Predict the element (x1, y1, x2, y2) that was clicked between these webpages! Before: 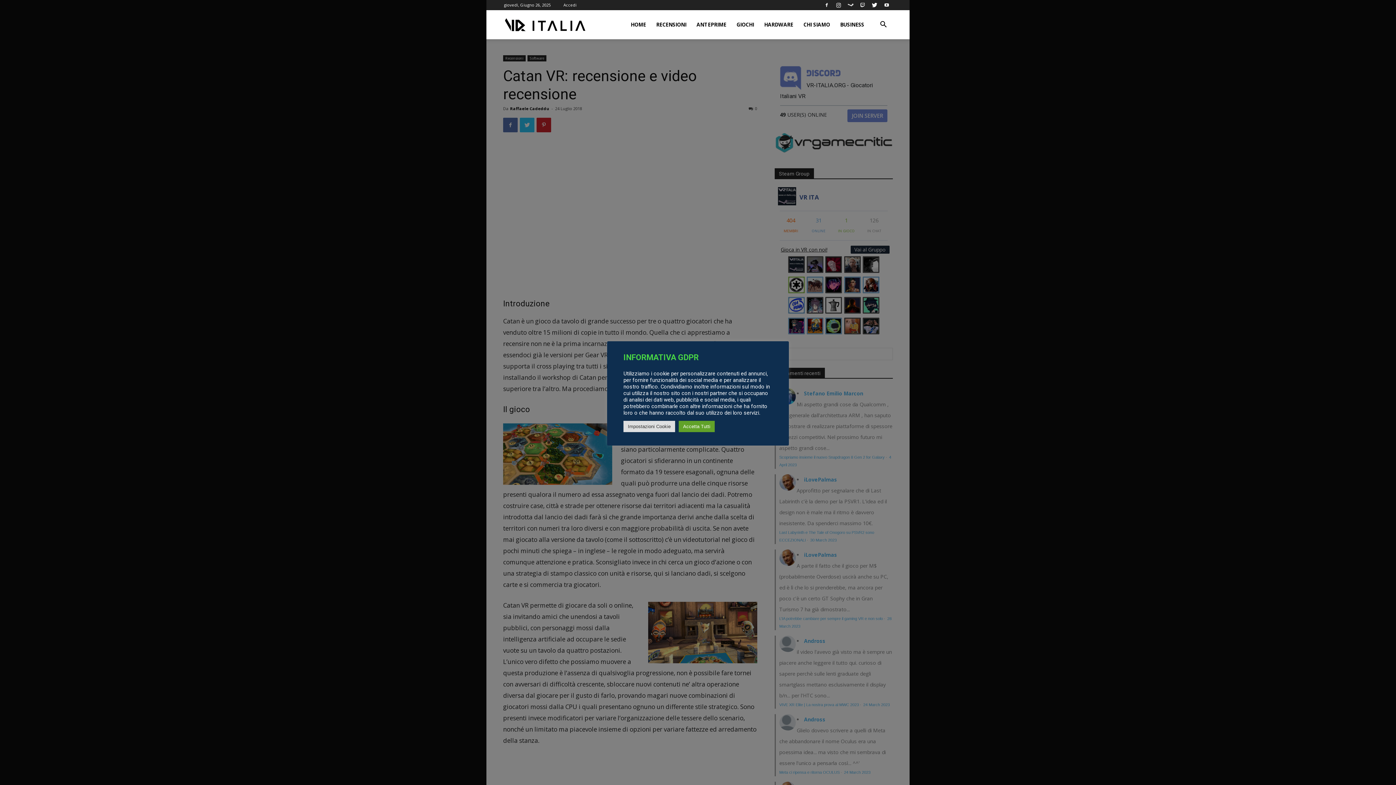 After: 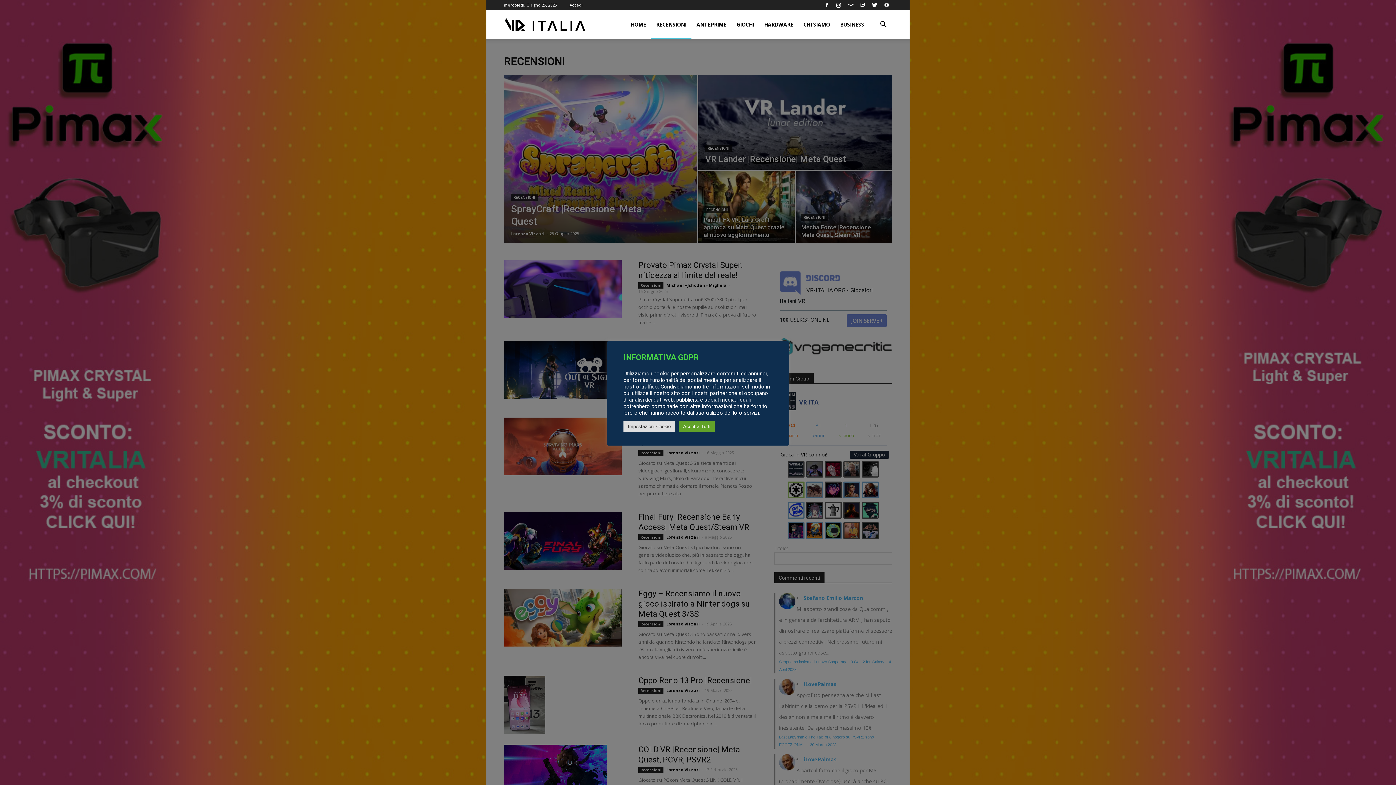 Action: bbox: (651, 10, 691, 39) label: RECENSIONI